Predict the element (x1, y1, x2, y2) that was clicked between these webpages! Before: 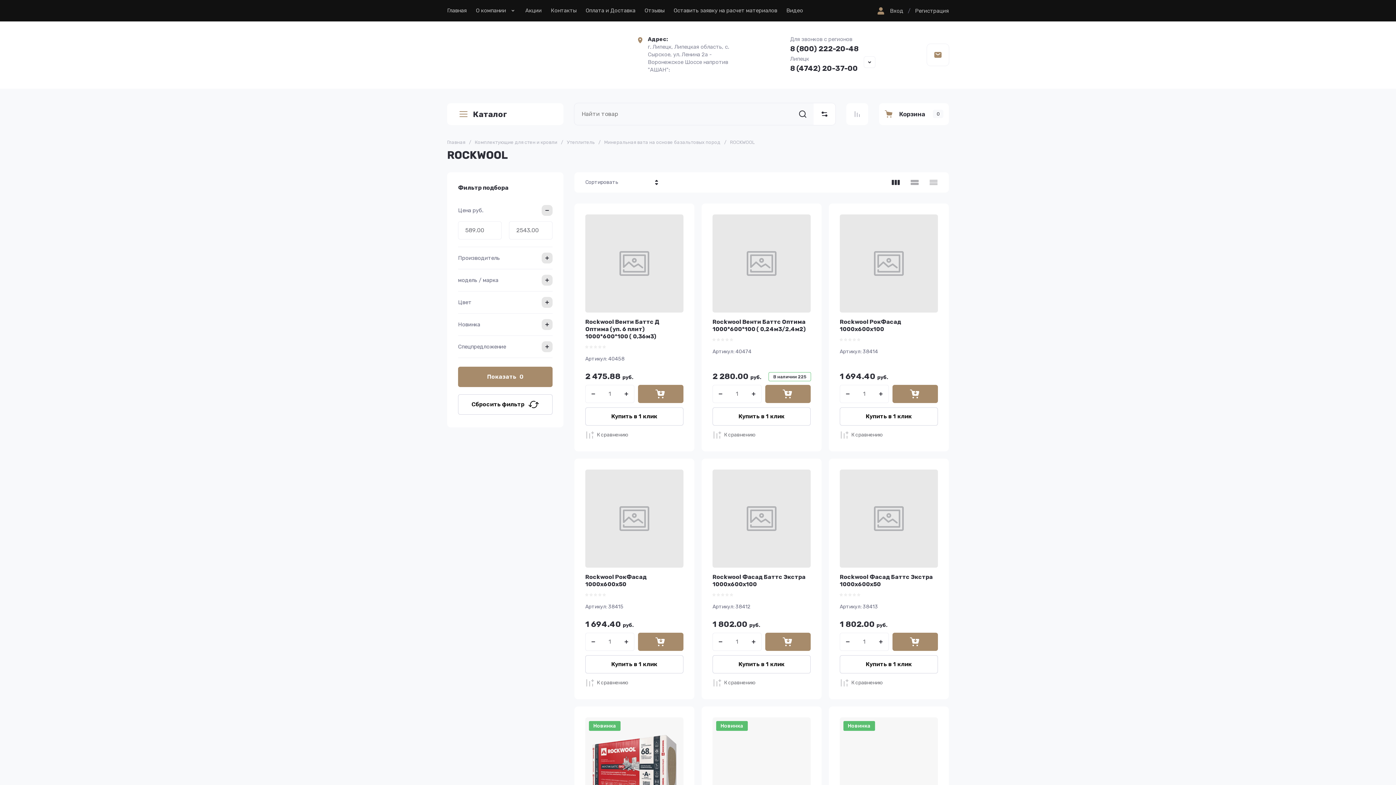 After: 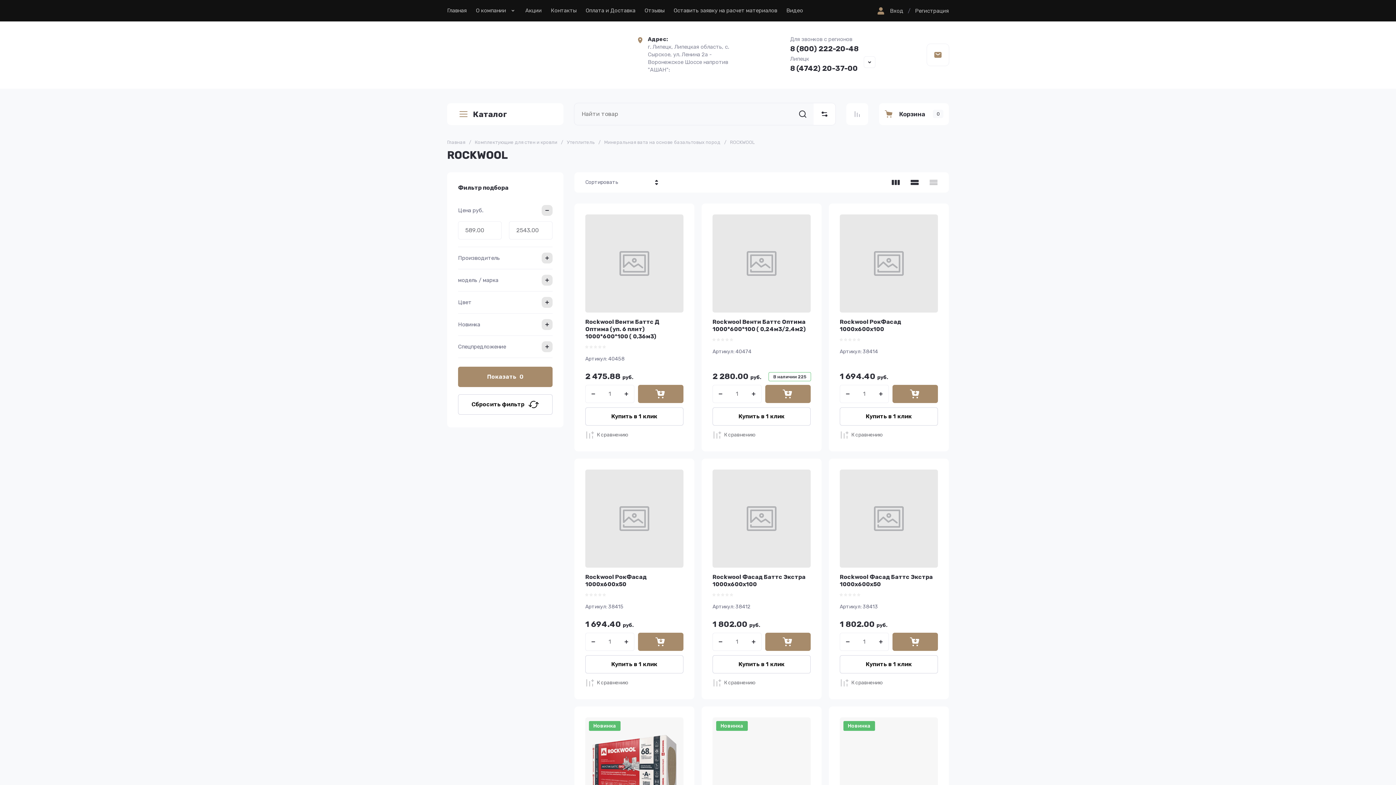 Action: bbox: (909, 177, 920, 188)